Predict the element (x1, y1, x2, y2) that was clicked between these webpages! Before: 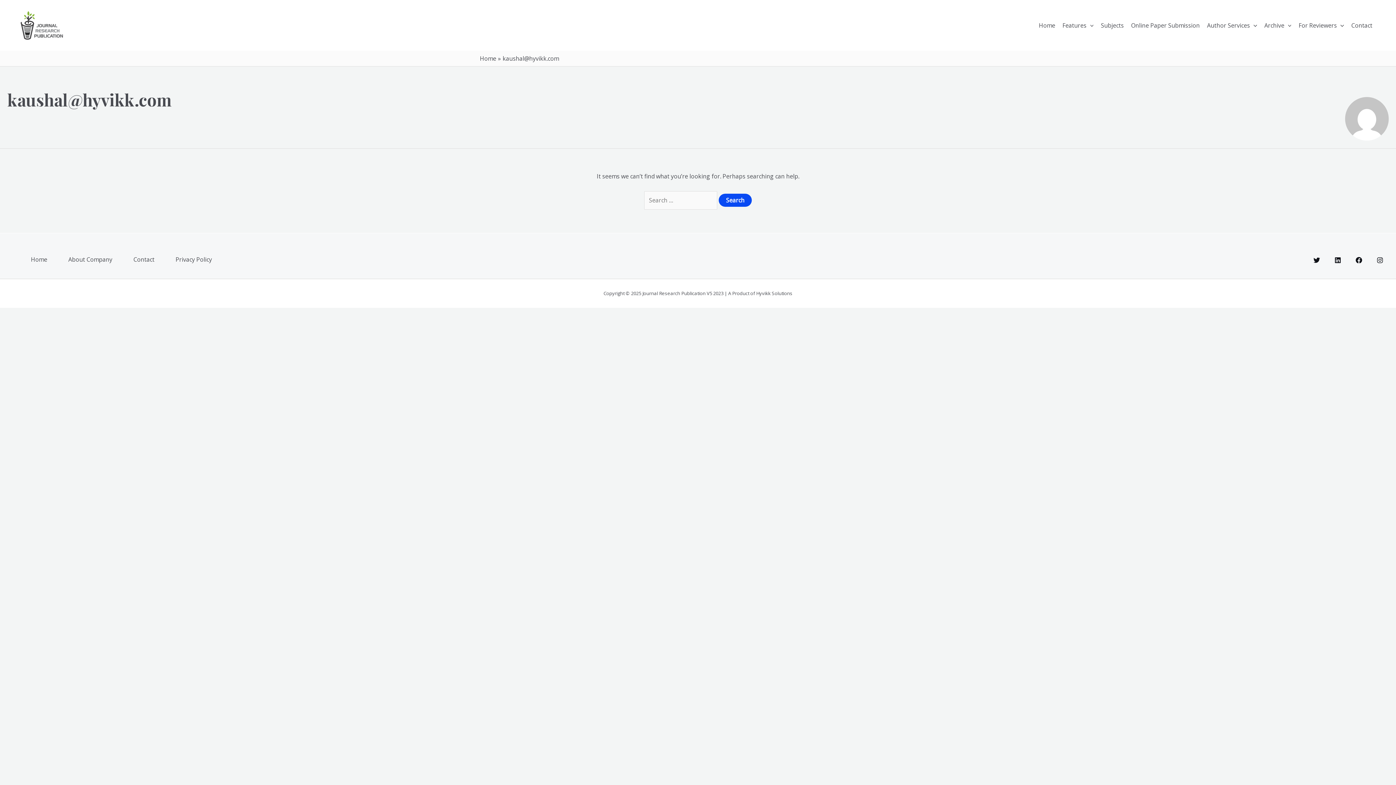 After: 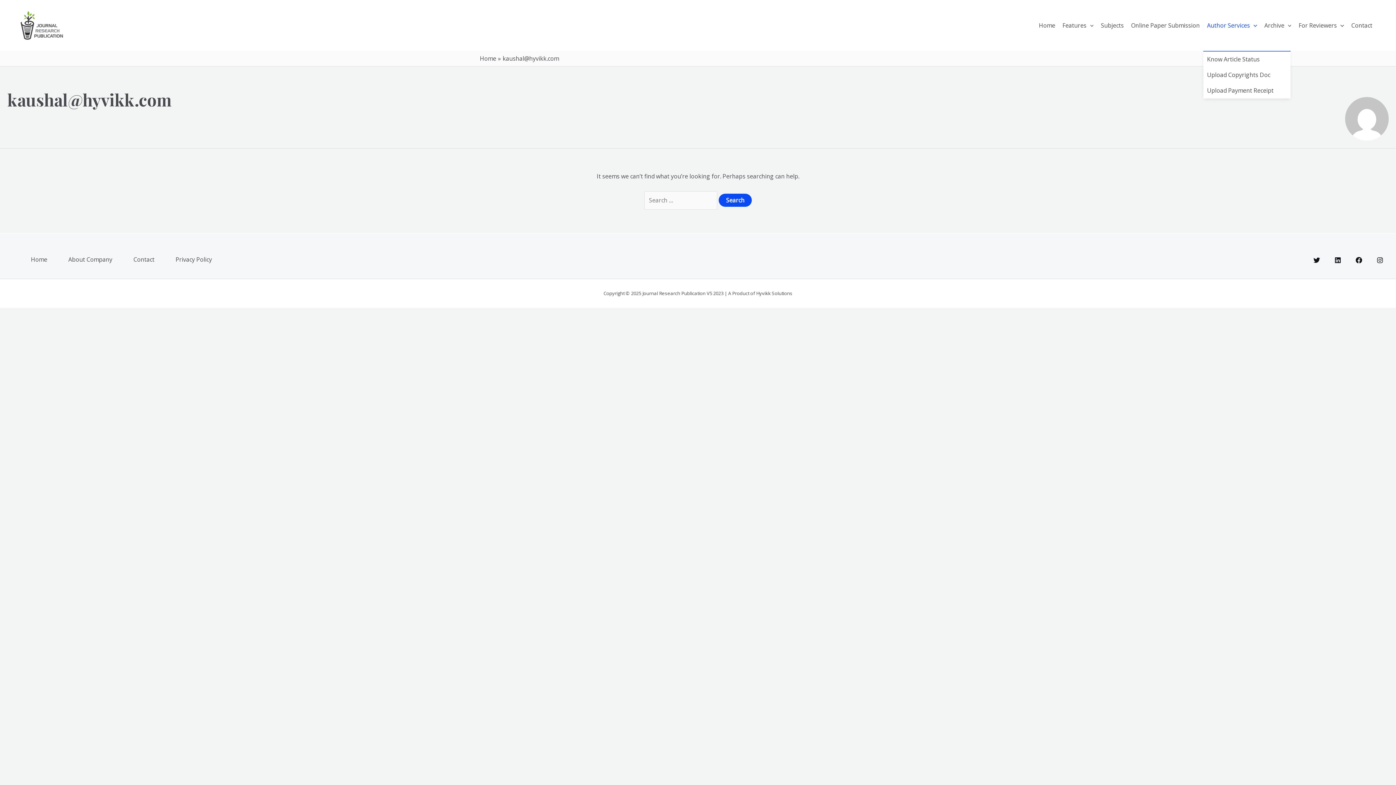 Action: bbox: (1203, 0, 1261, 50) label: Author Services